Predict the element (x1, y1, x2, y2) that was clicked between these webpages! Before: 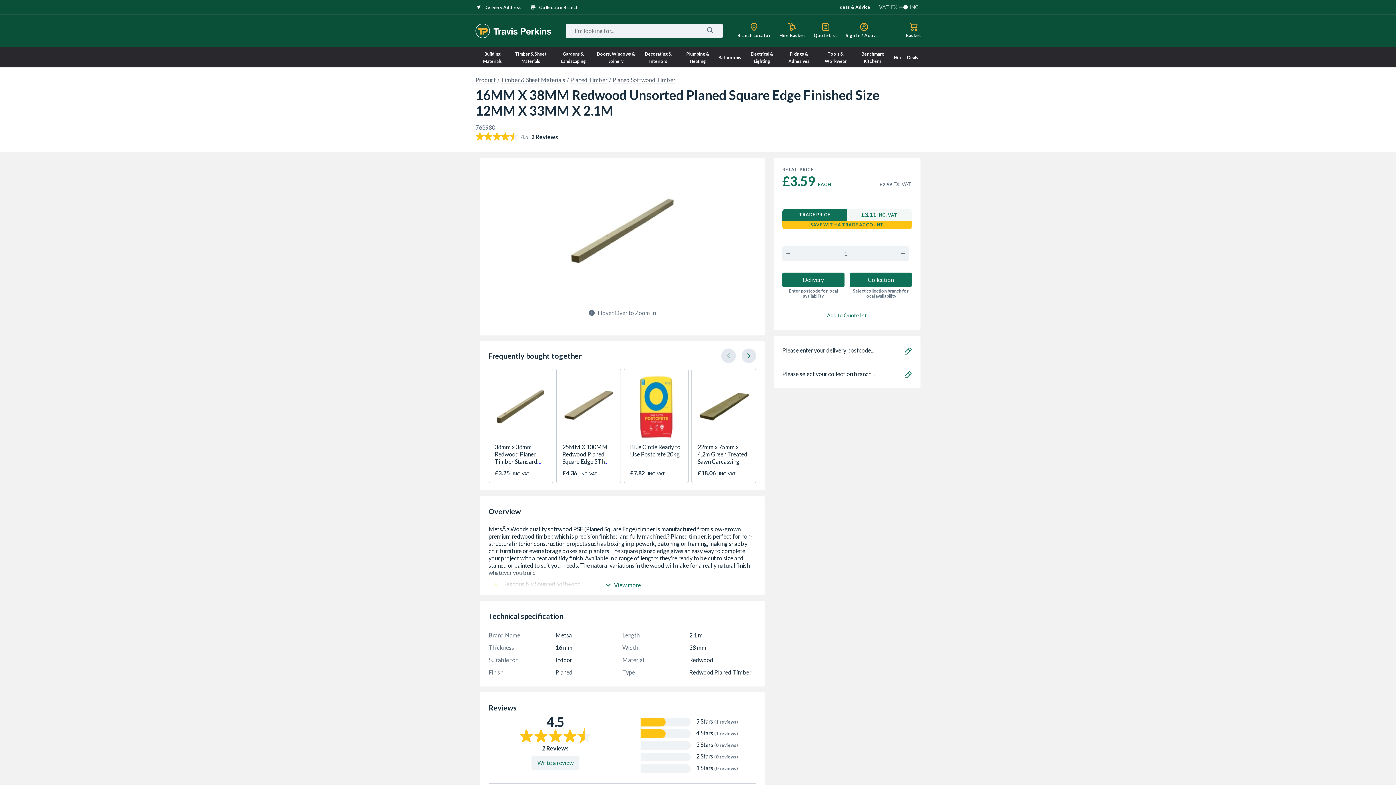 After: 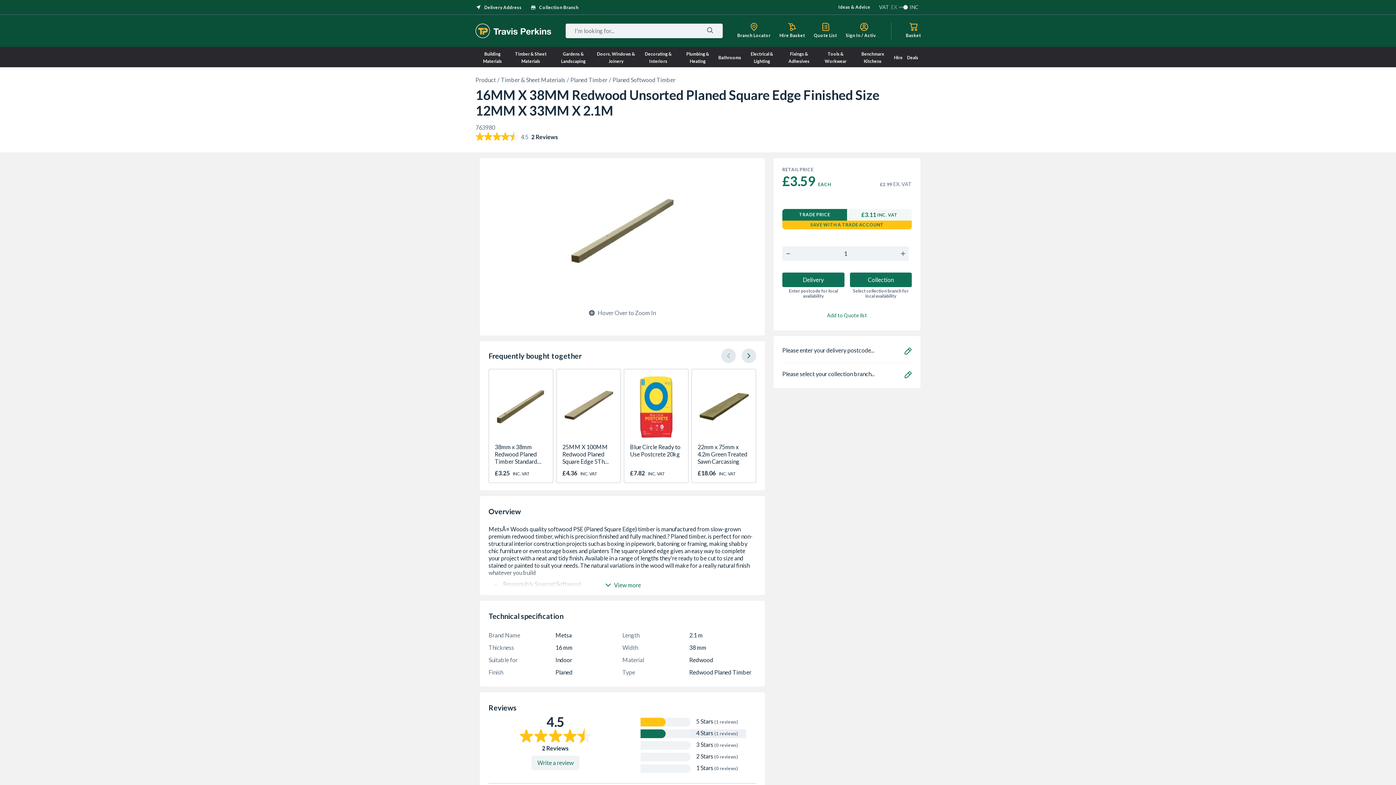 Action: bbox: (640, 729, 746, 738) label: 4 Stars (1 reviews)